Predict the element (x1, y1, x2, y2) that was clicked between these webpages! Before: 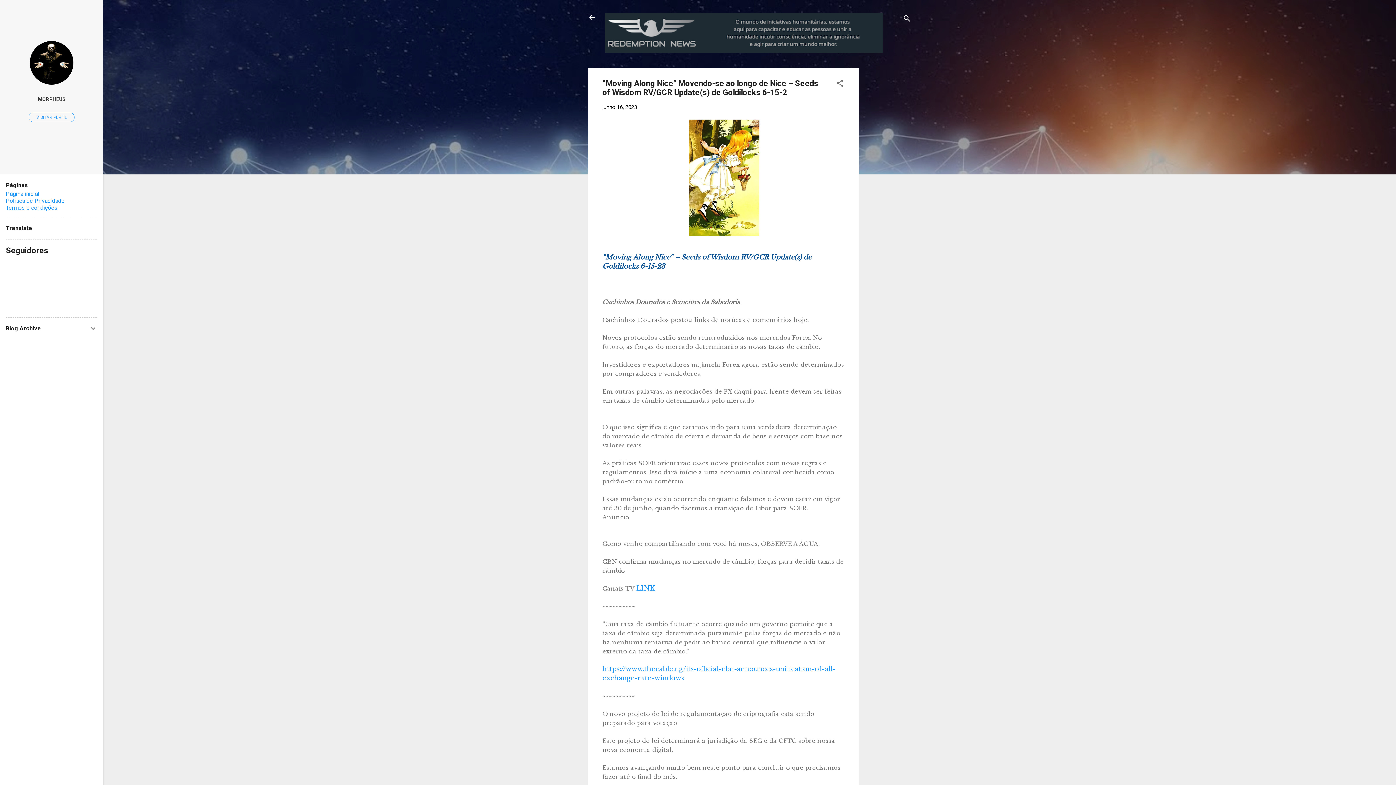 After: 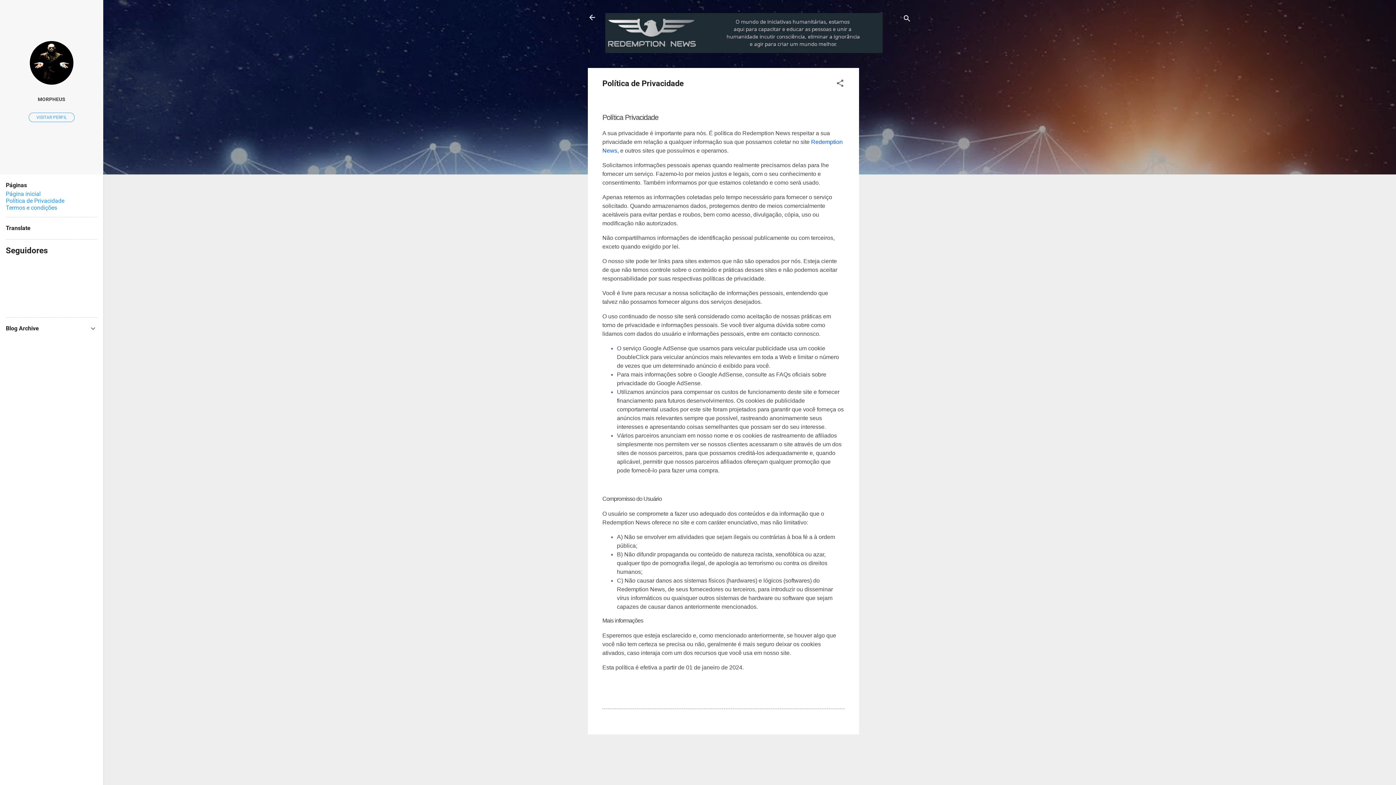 Action: bbox: (5, 197, 64, 204) label: Política de Privacidade